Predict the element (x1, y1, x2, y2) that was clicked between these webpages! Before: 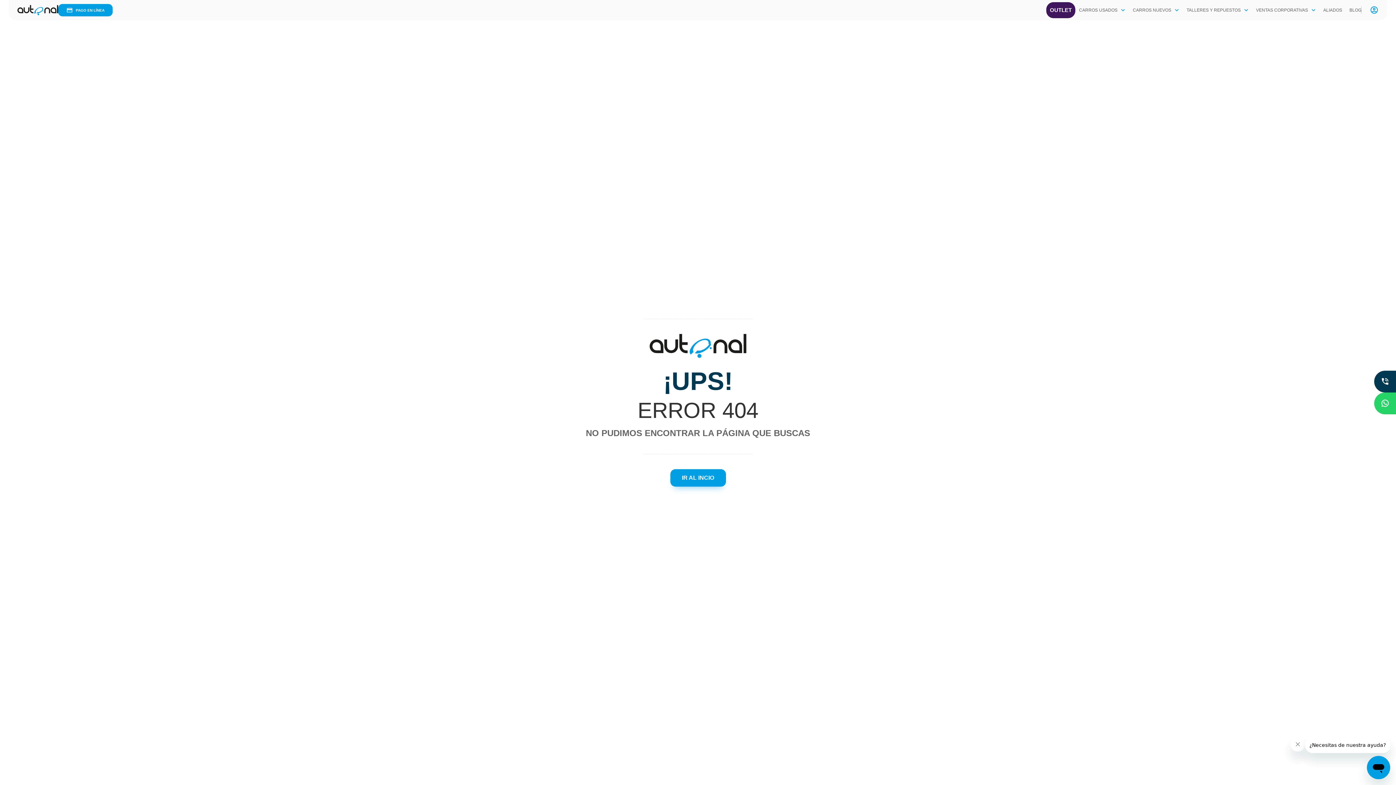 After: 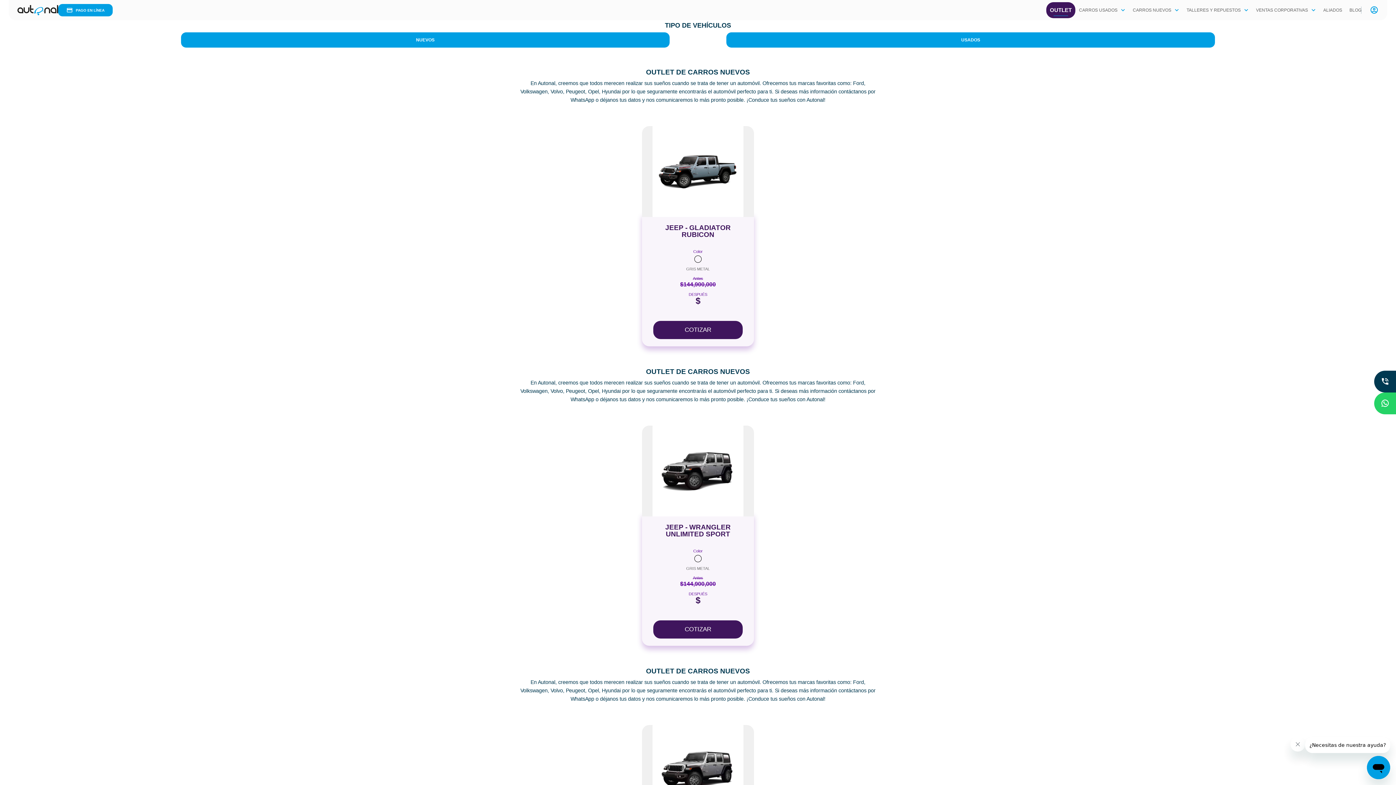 Action: label: OUTLET bbox: (1046, 2, 1075, 18)